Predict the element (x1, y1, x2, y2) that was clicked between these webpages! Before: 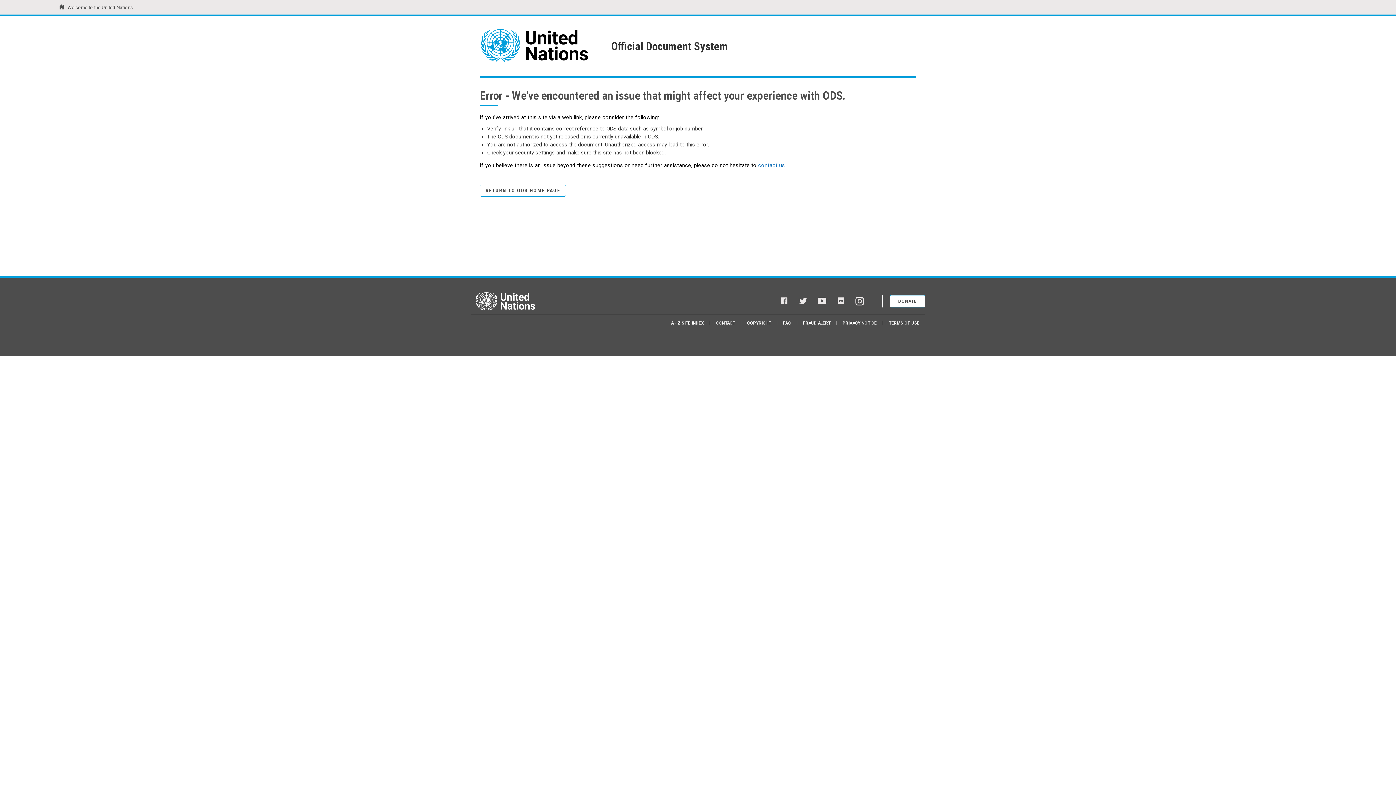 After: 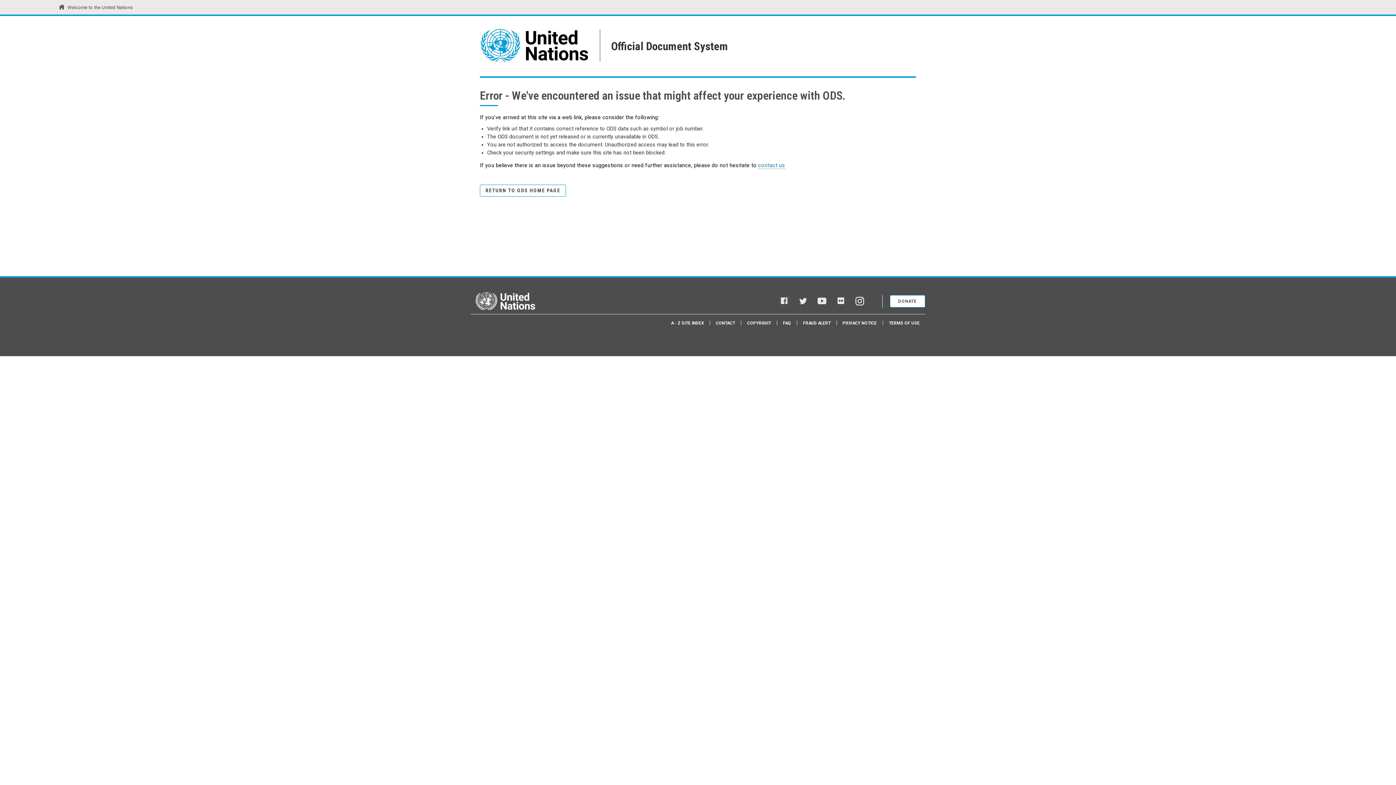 Action: bbox: (780, 296, 788, 306) label: Facebook